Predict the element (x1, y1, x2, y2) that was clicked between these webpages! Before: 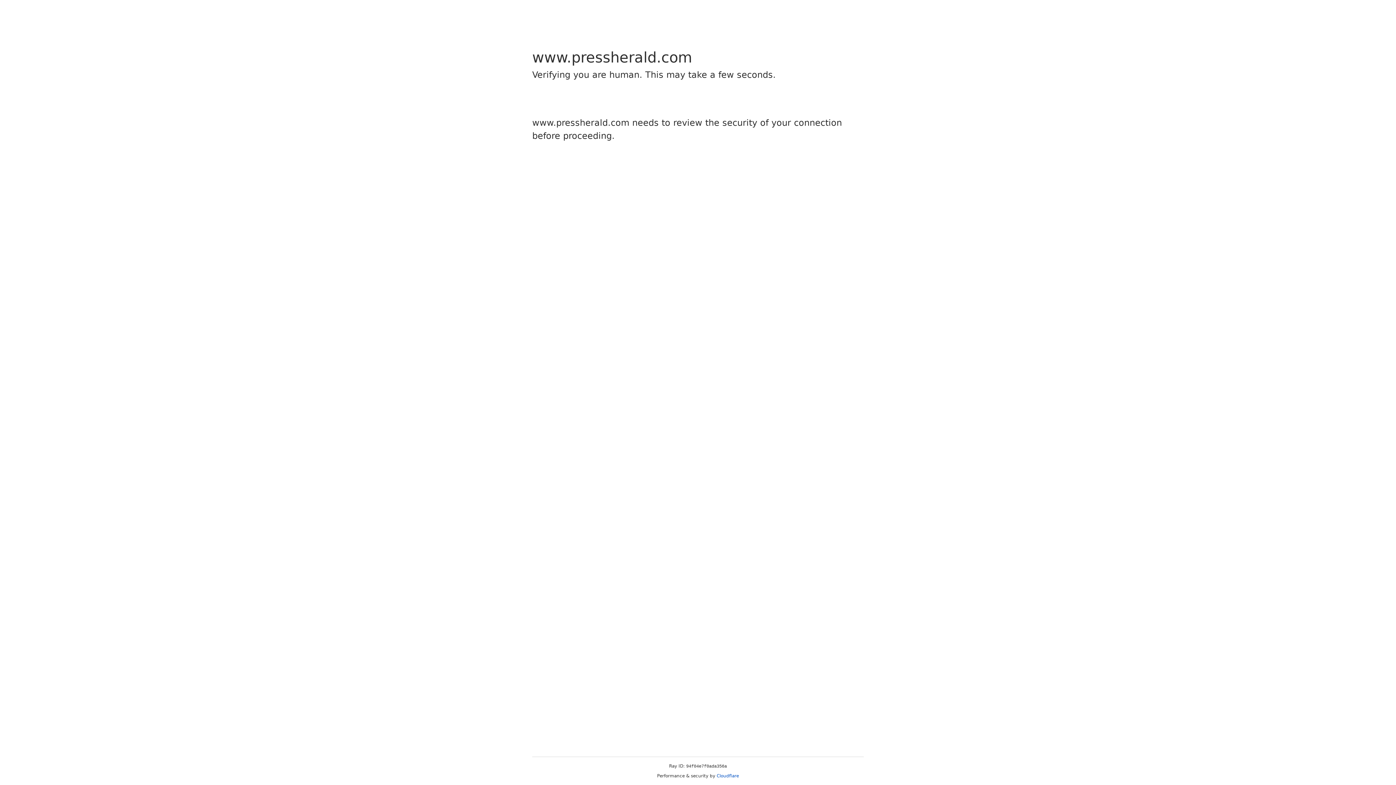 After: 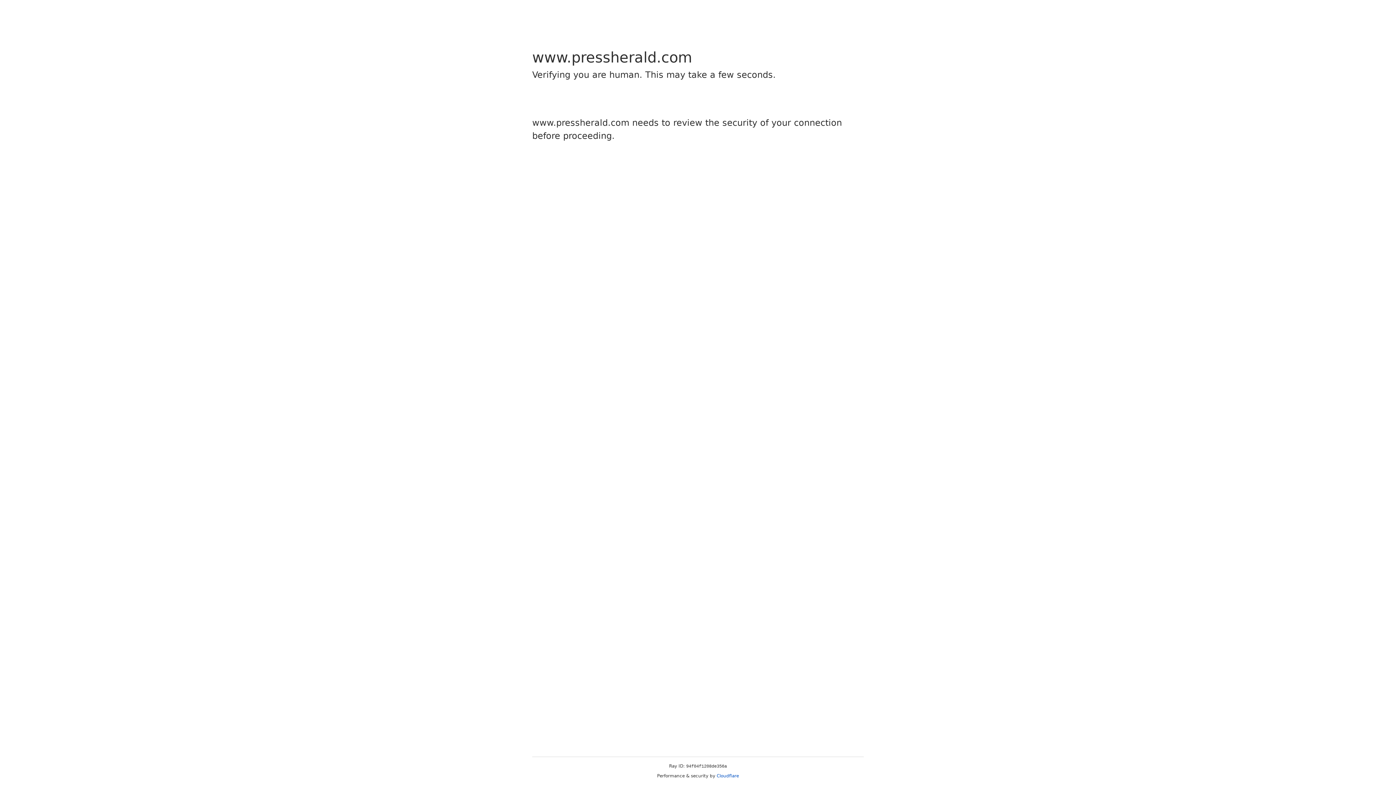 Action: bbox: (716, 773, 739, 778) label: Cloudflare